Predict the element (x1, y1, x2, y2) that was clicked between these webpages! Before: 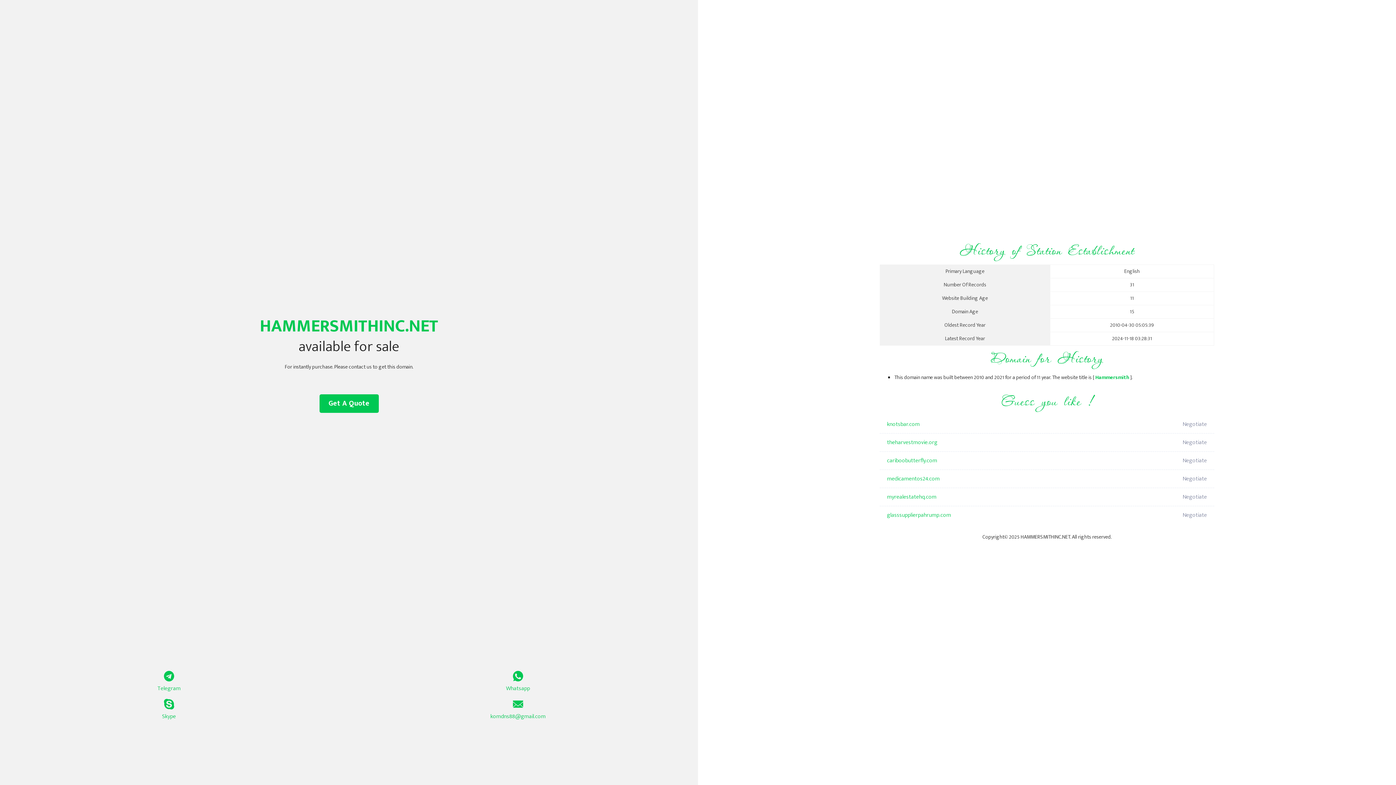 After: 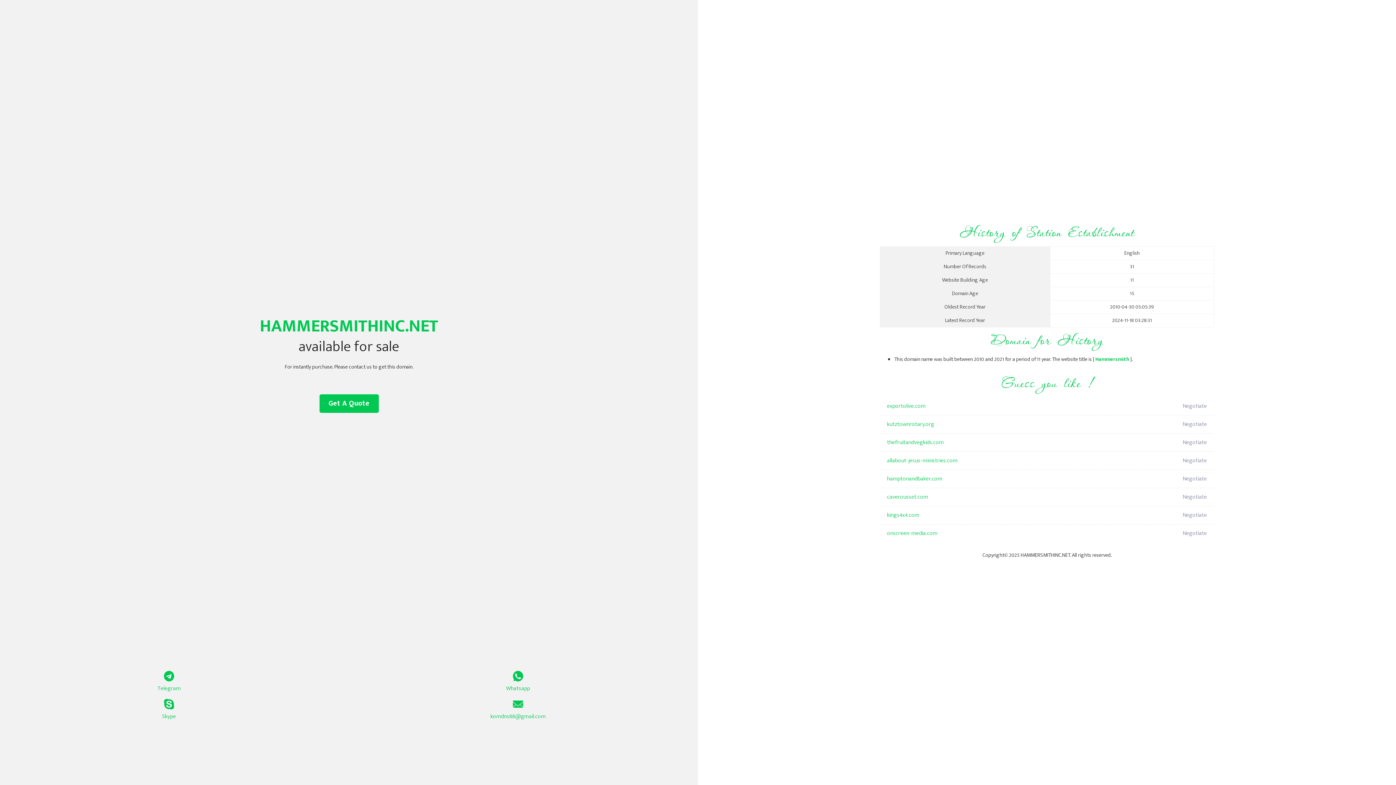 Action: label: Hammersmith bbox: (1095, 373, 1129, 382)